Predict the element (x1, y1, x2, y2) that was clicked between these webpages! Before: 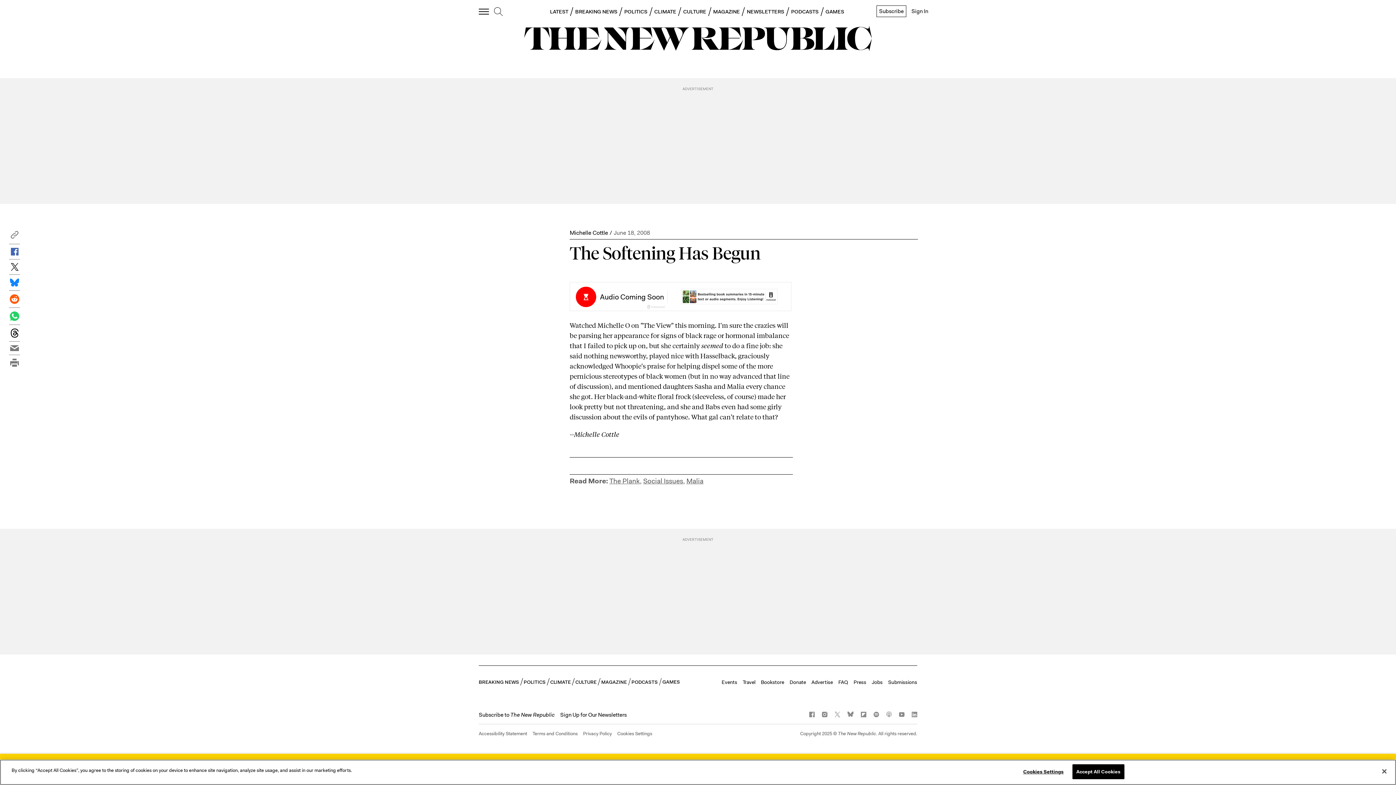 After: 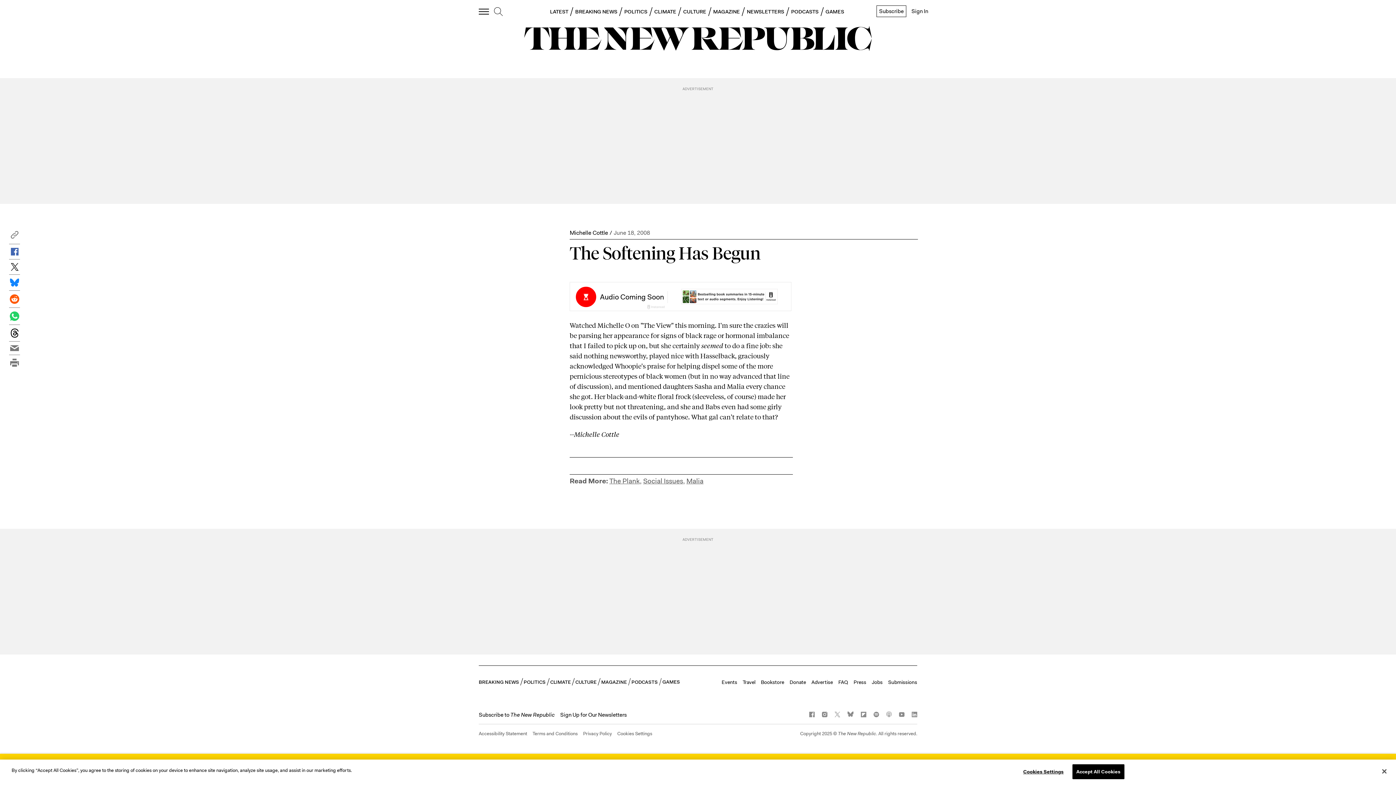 Action: bbox: (834, 712, 840, 717)